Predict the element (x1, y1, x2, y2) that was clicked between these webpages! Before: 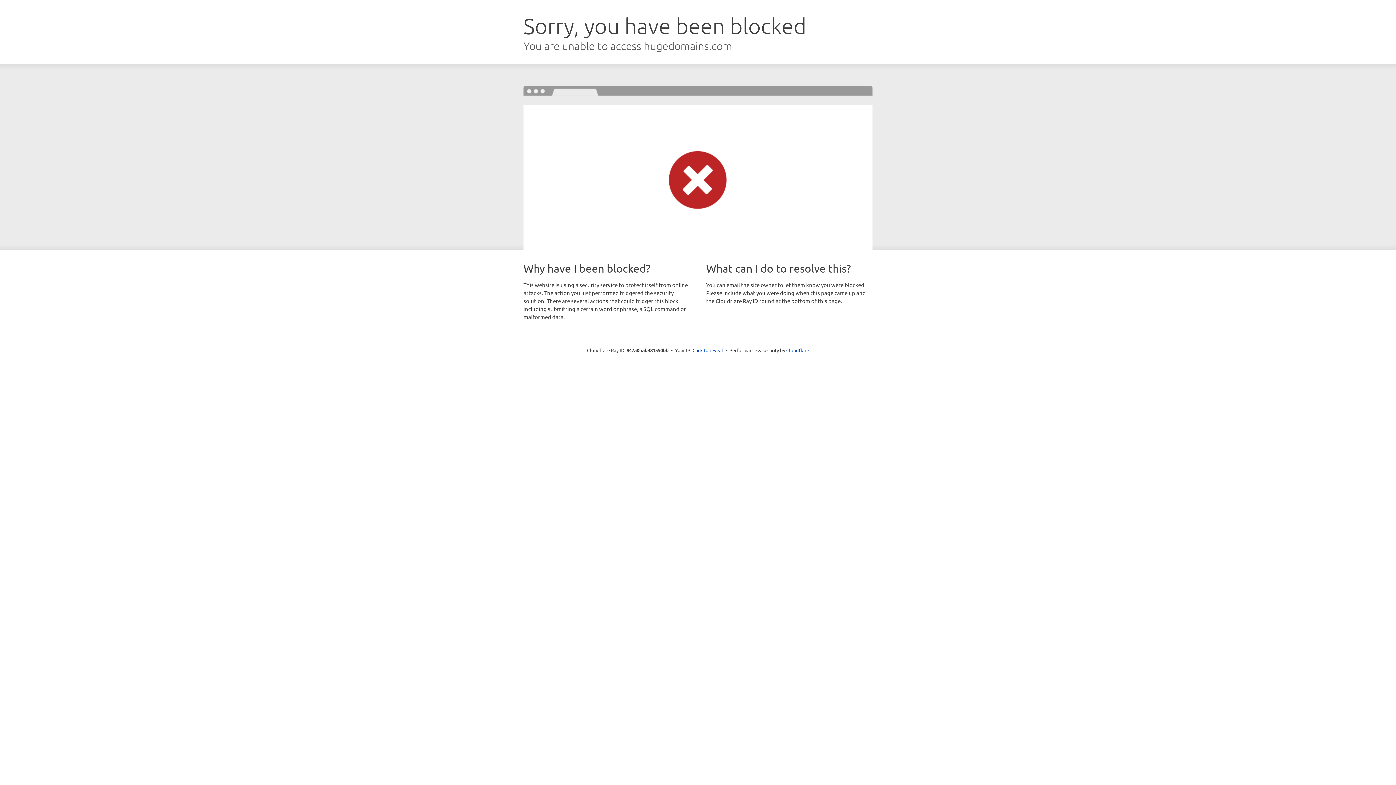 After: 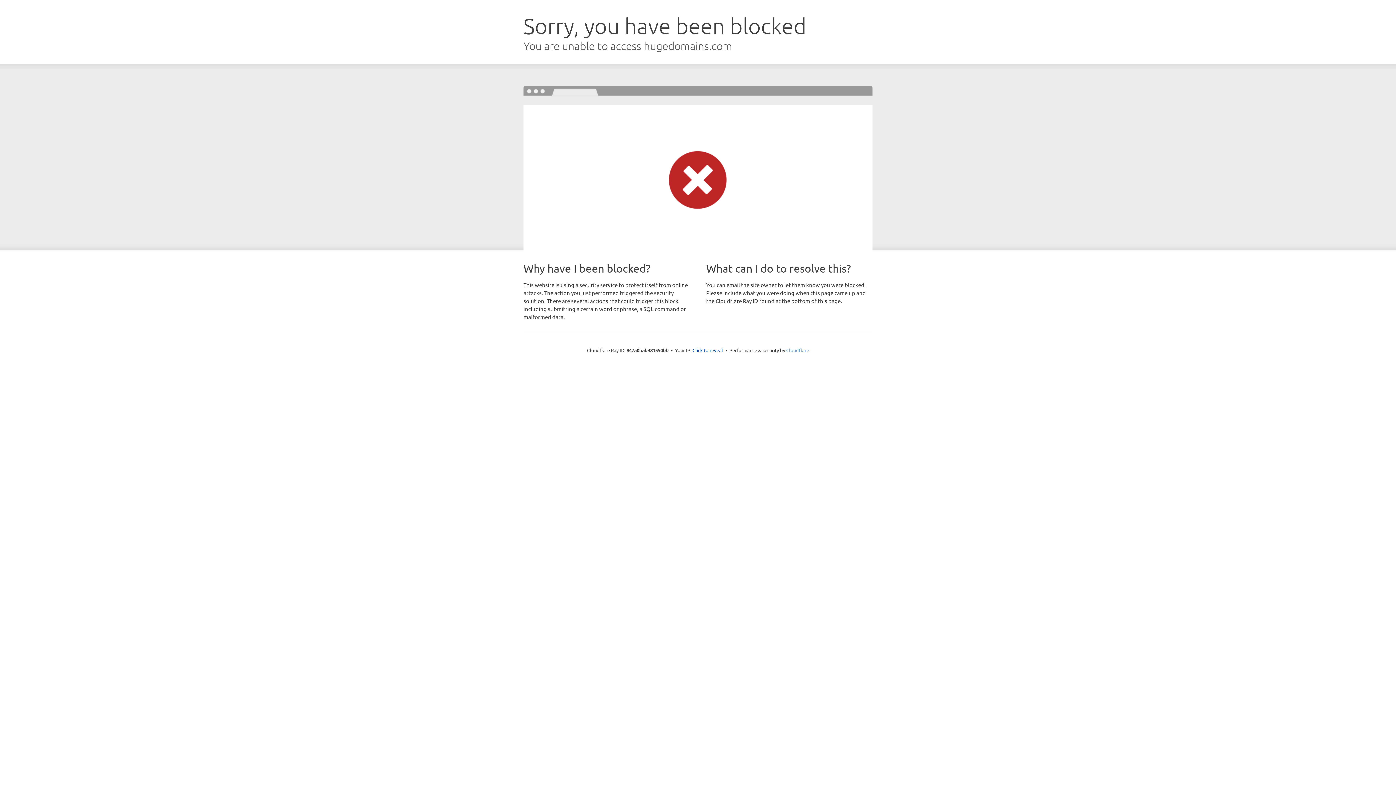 Action: label: Cloudflare bbox: (786, 347, 809, 353)